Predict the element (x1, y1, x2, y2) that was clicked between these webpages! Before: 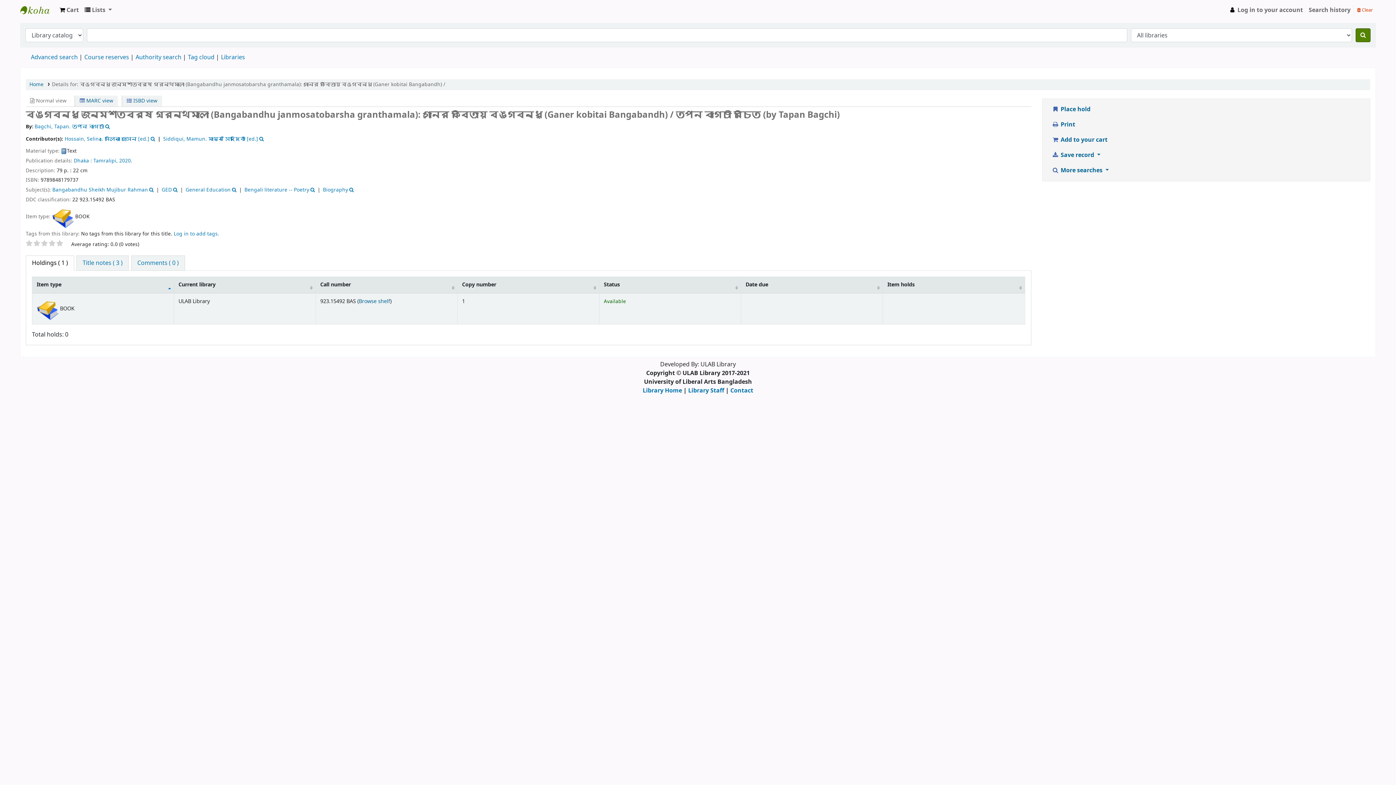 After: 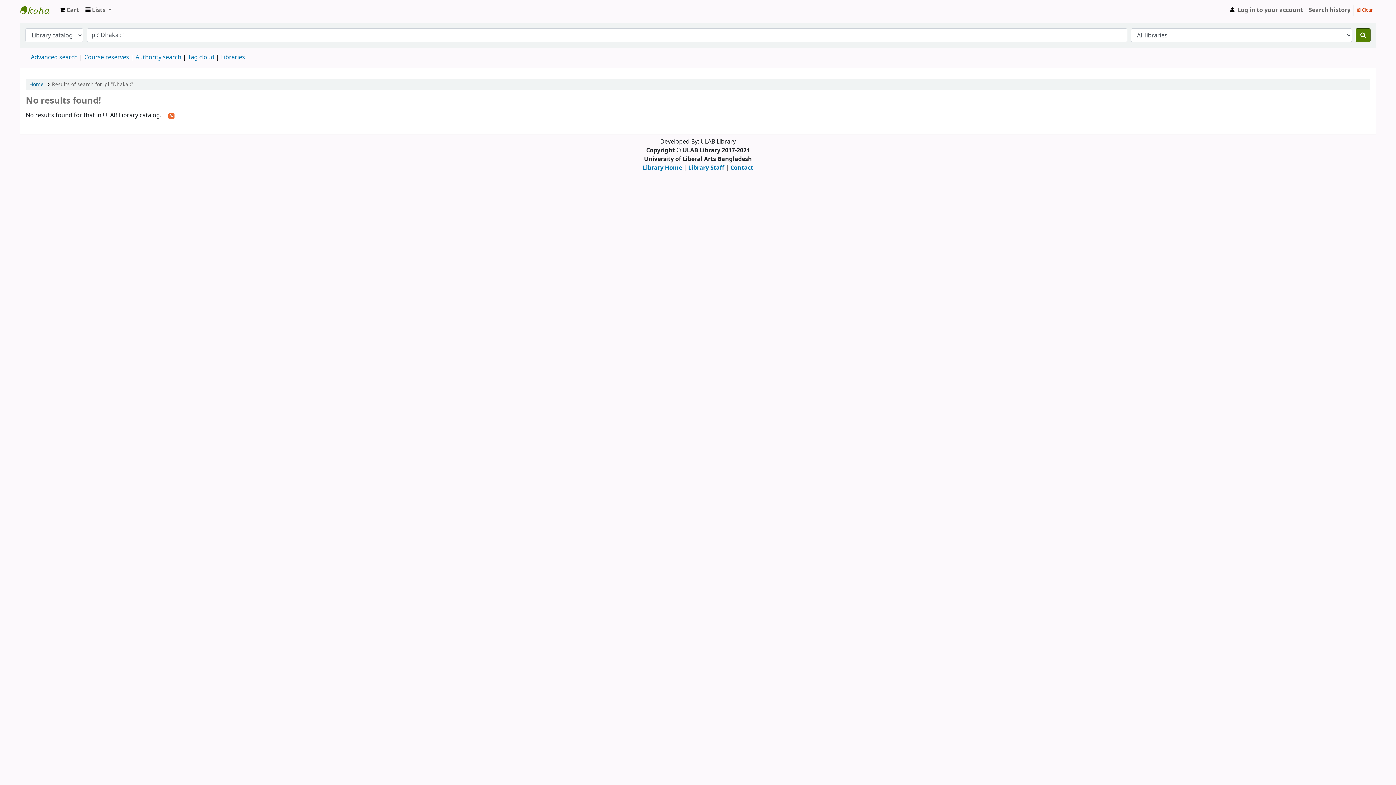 Action: label: Dhaka : bbox: (73, 157, 92, 164)